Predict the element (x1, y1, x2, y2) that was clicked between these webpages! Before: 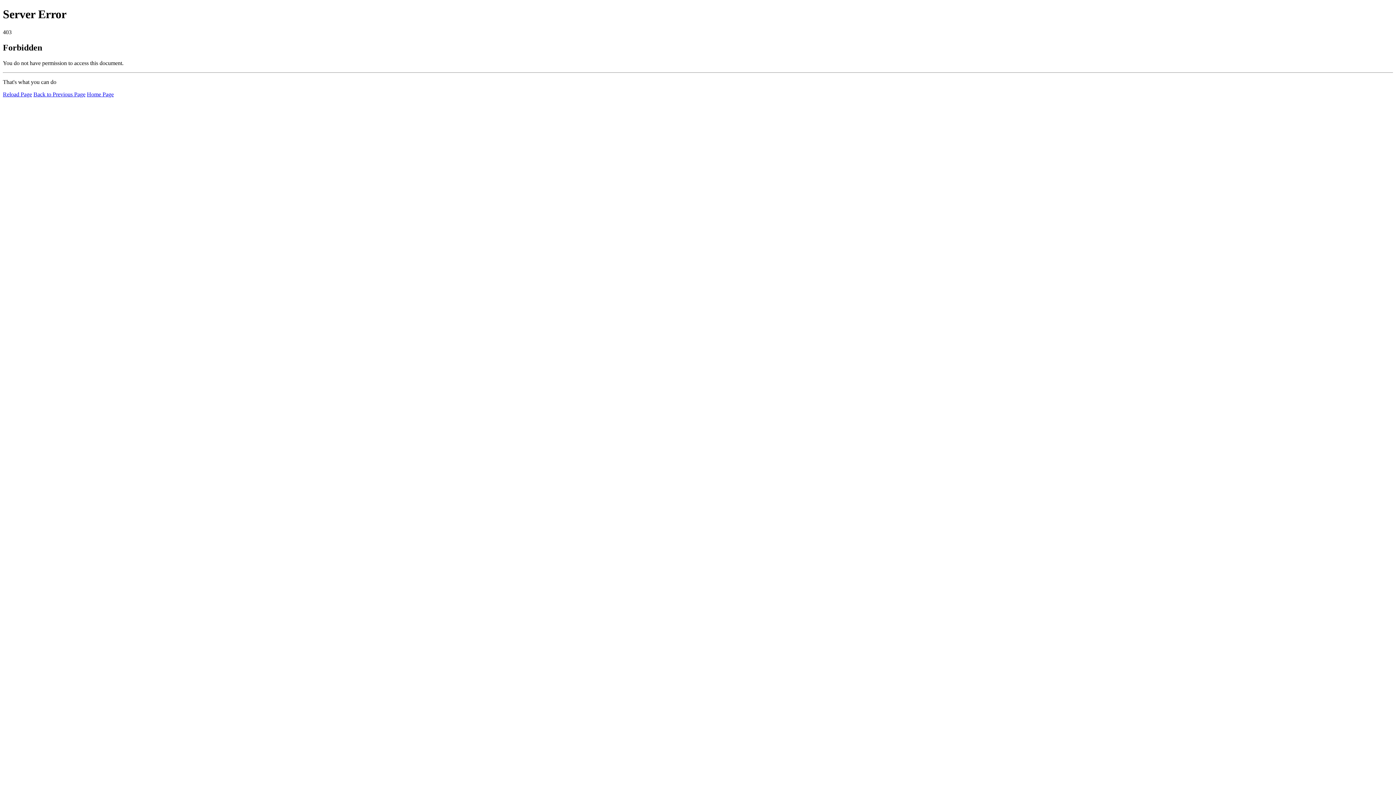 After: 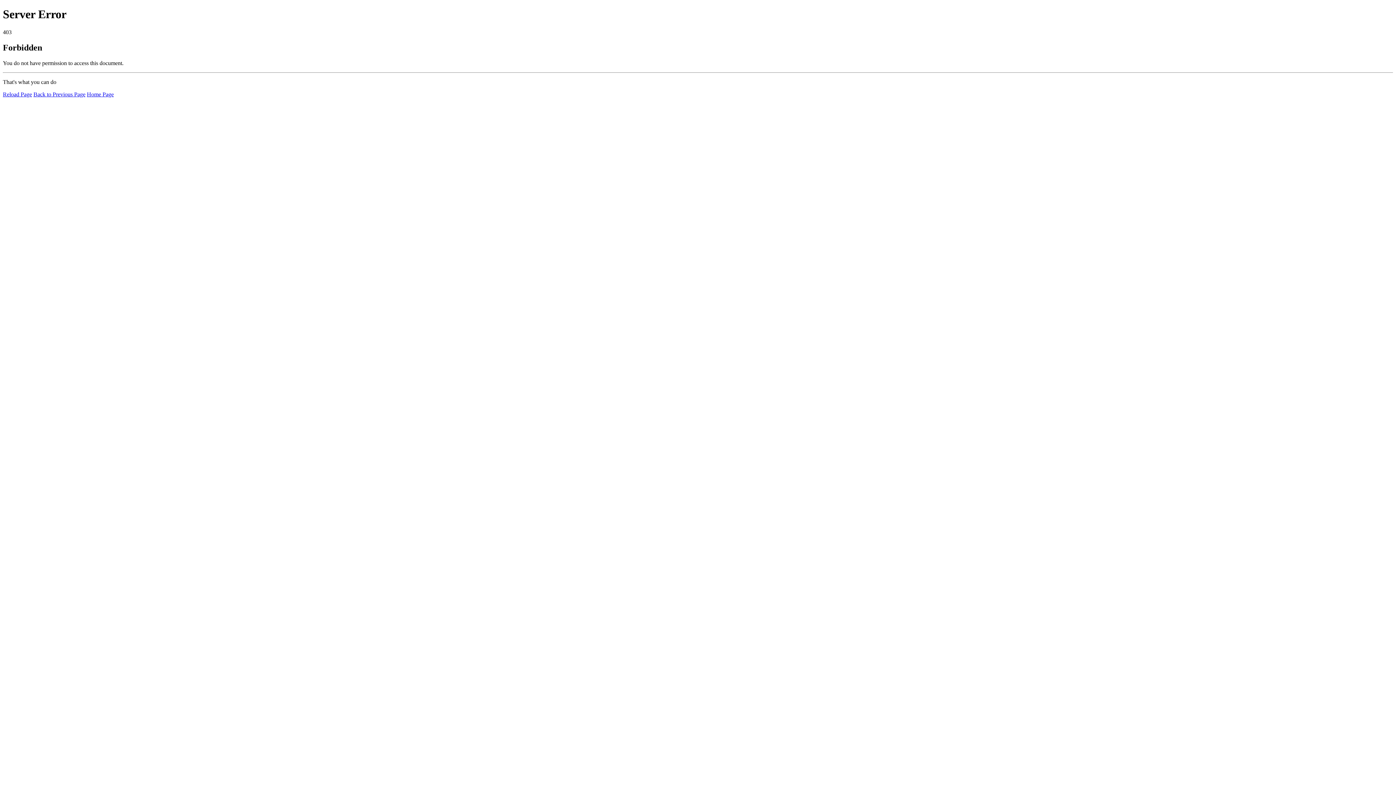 Action: label: Home Page bbox: (86, 91, 113, 97)